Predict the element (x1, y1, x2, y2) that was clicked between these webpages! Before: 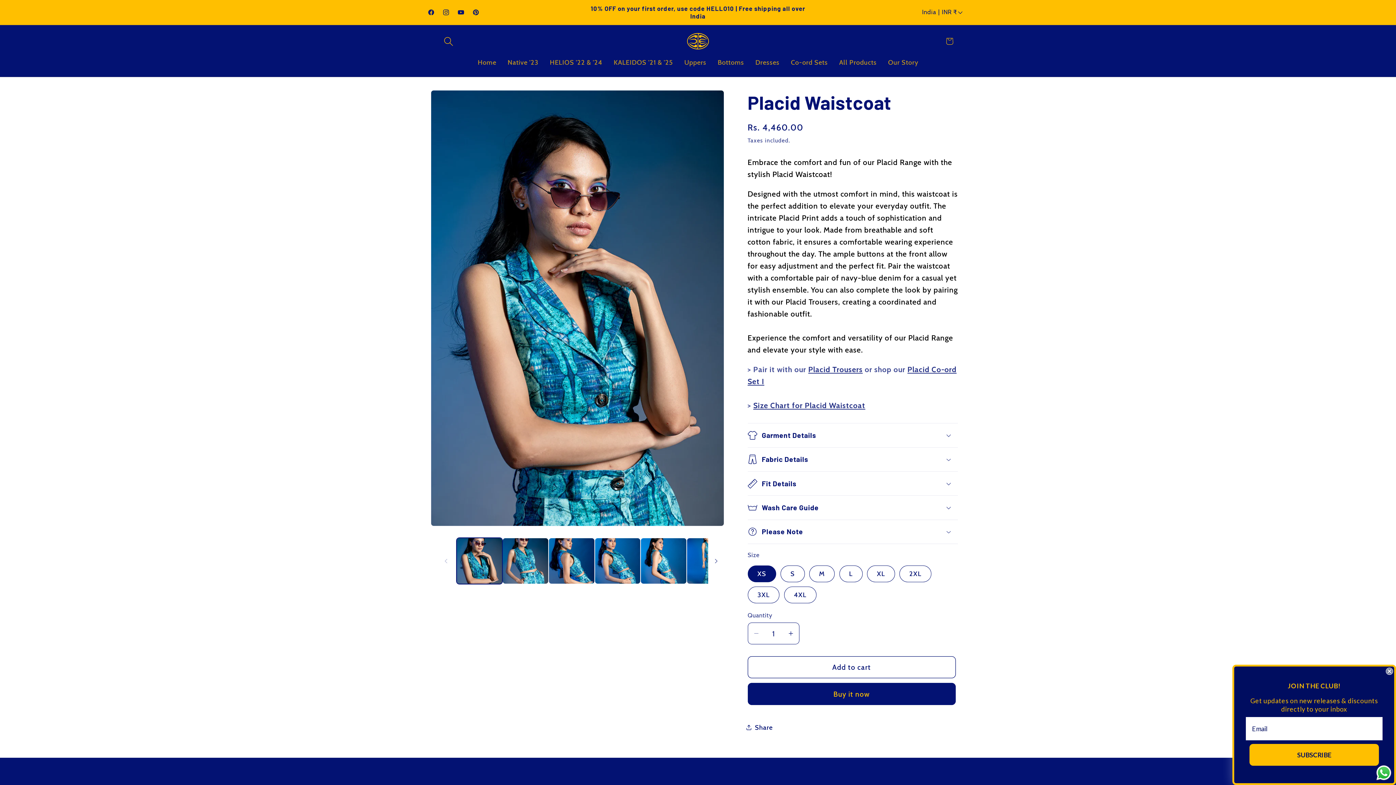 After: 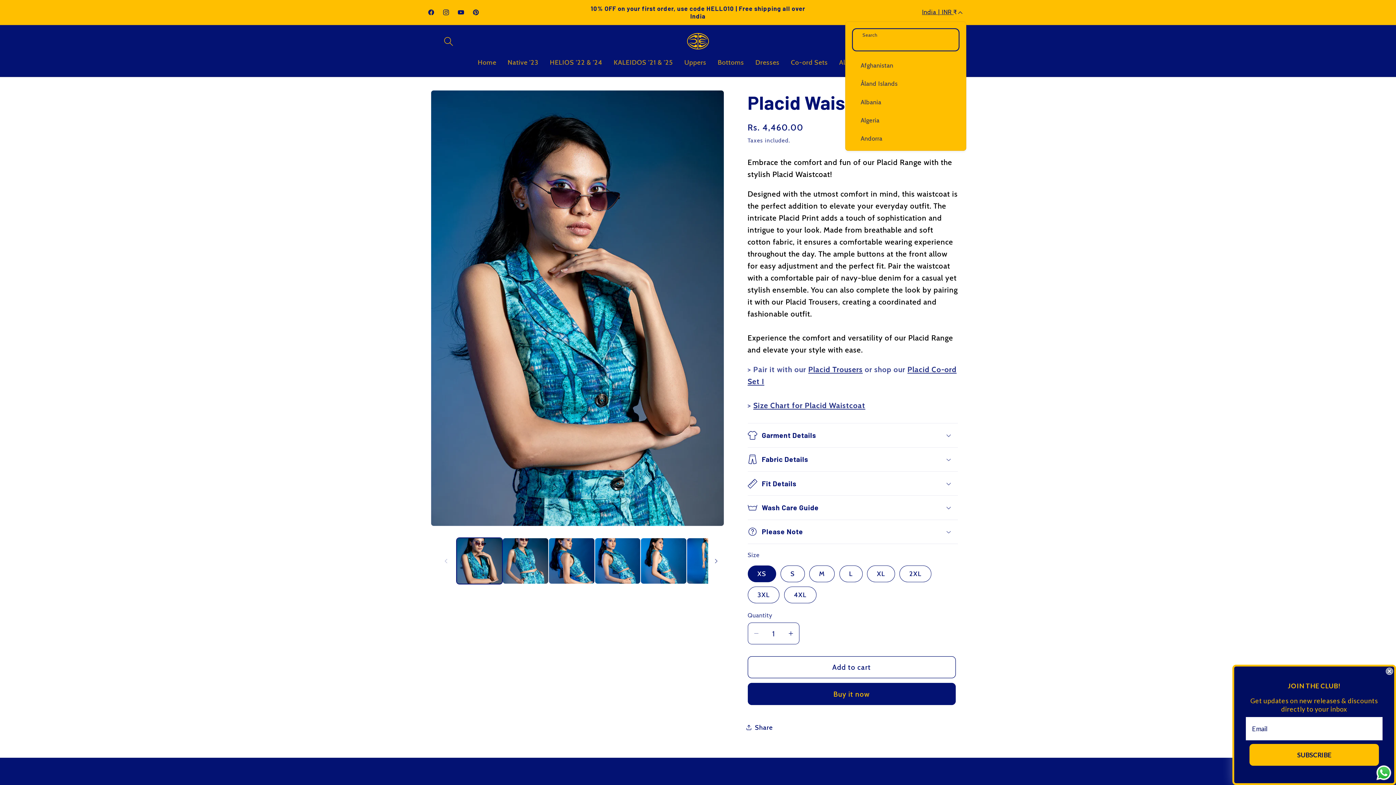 Action: label: India | INR ₹ bbox: (916, 3, 966, 21)